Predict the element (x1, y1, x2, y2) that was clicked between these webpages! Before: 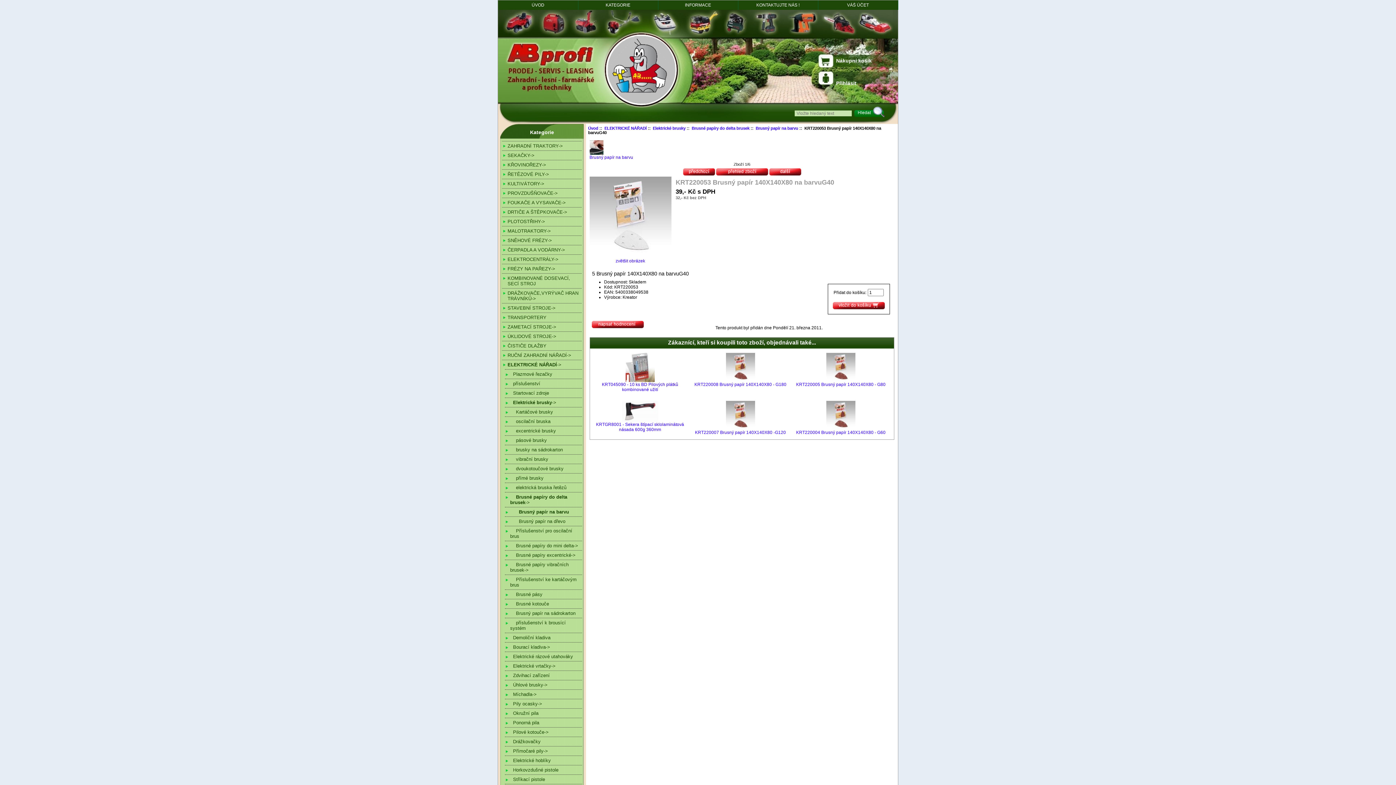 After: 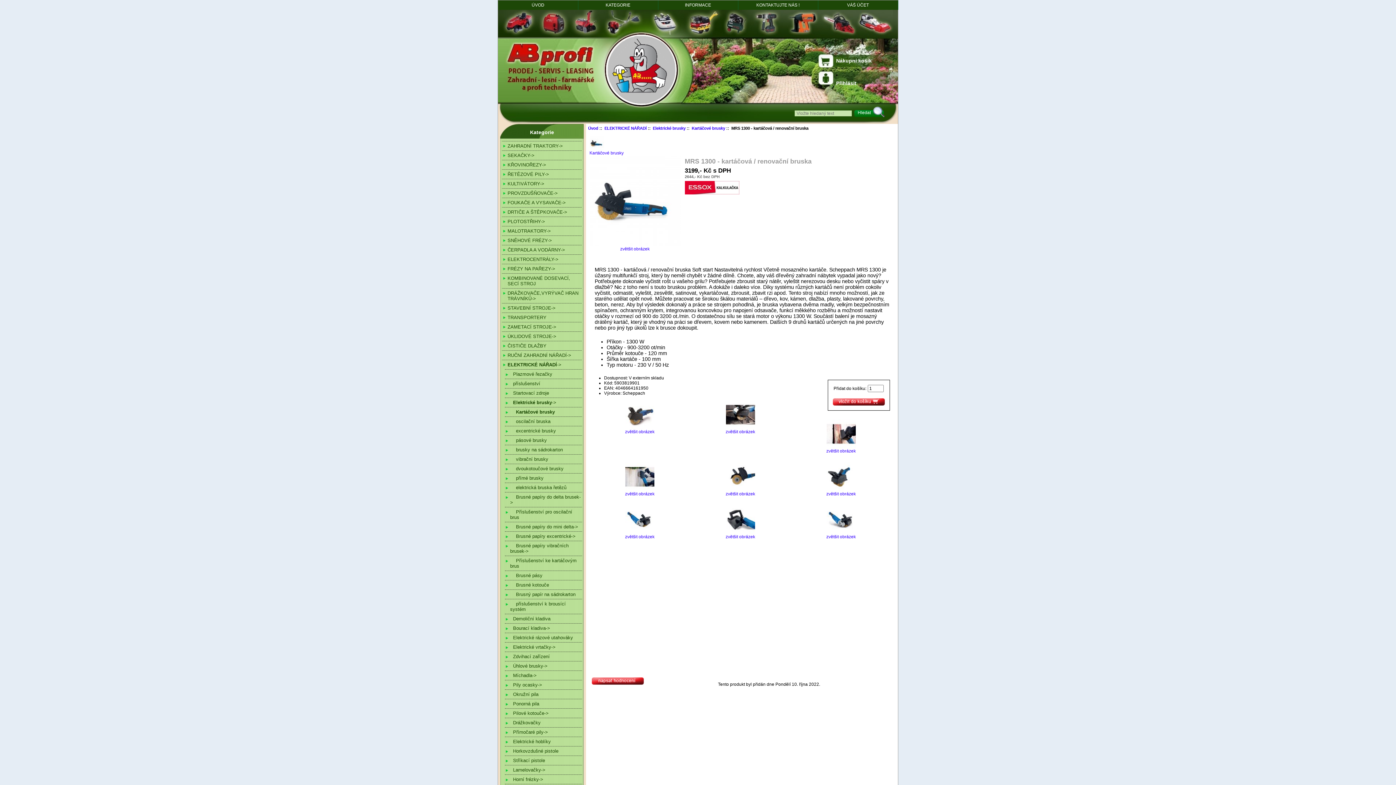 Action: label:     Kartáčové brusky bbox: (505, 407, 582, 416)